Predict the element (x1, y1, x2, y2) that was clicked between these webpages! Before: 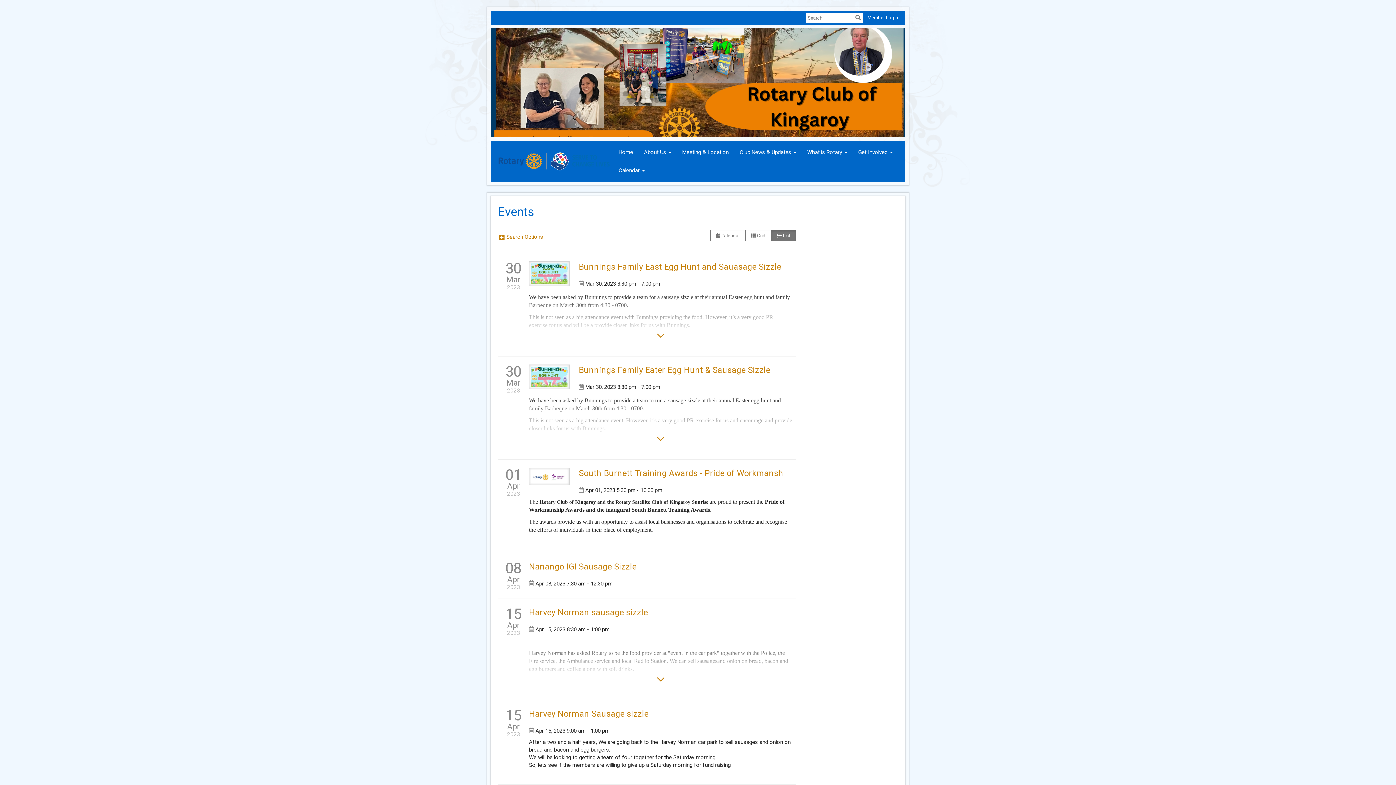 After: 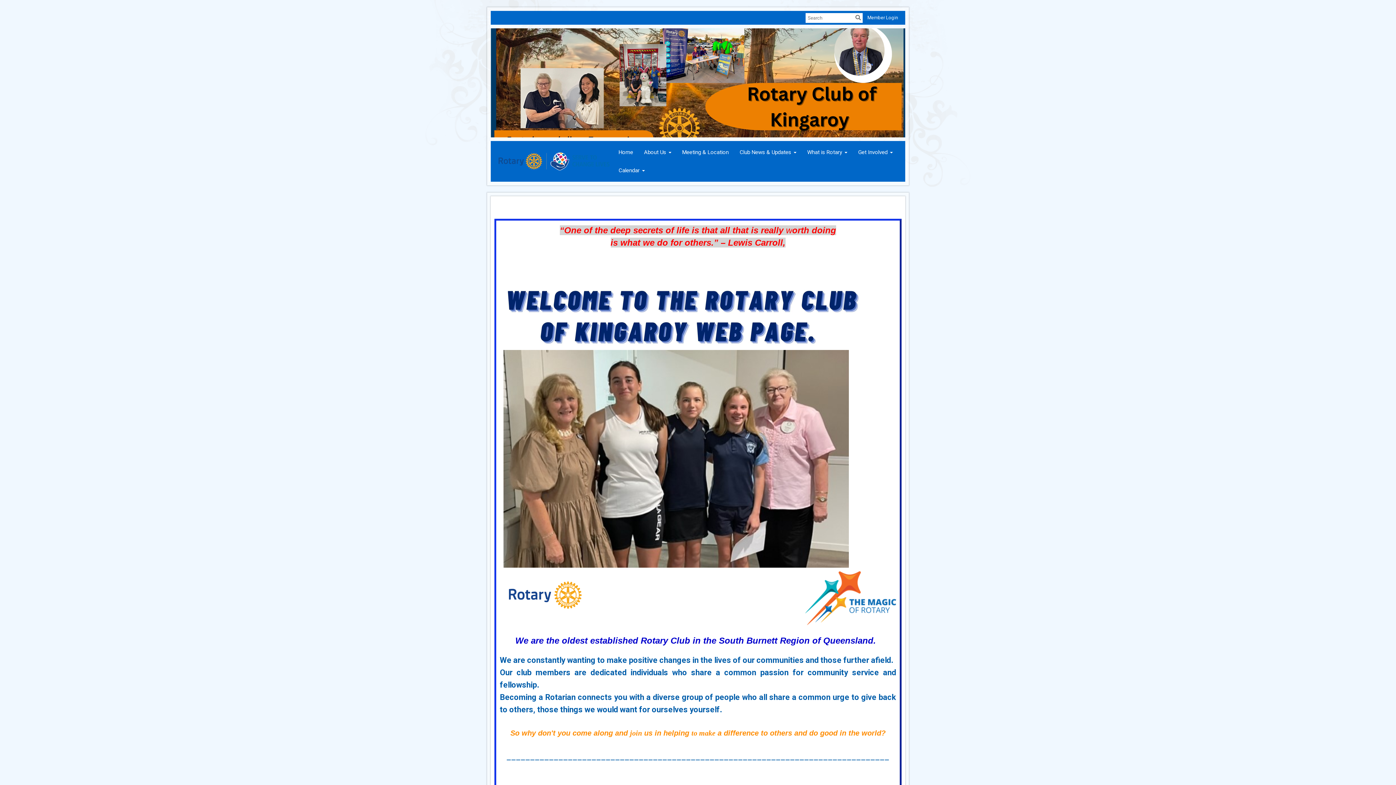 Action: bbox: (494, 150, 613, 172)